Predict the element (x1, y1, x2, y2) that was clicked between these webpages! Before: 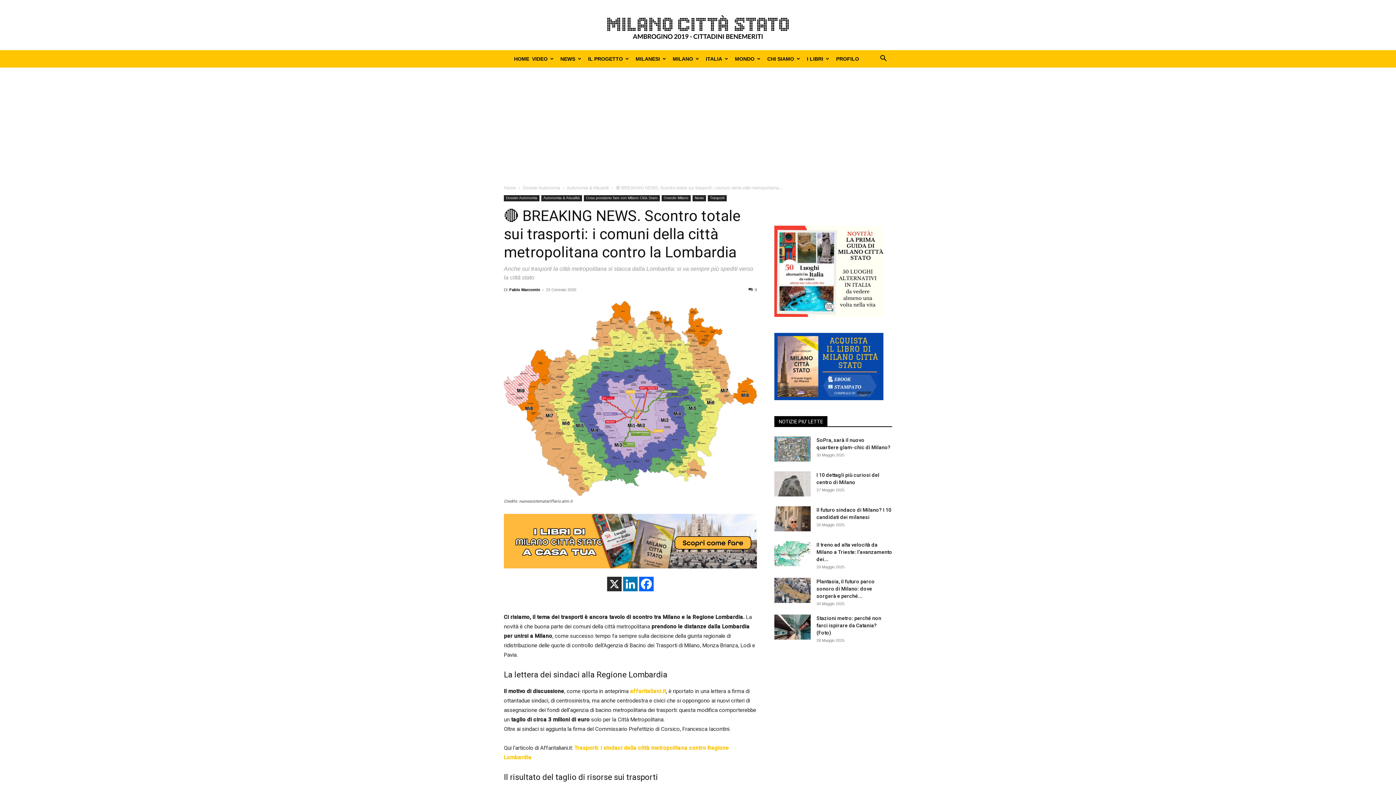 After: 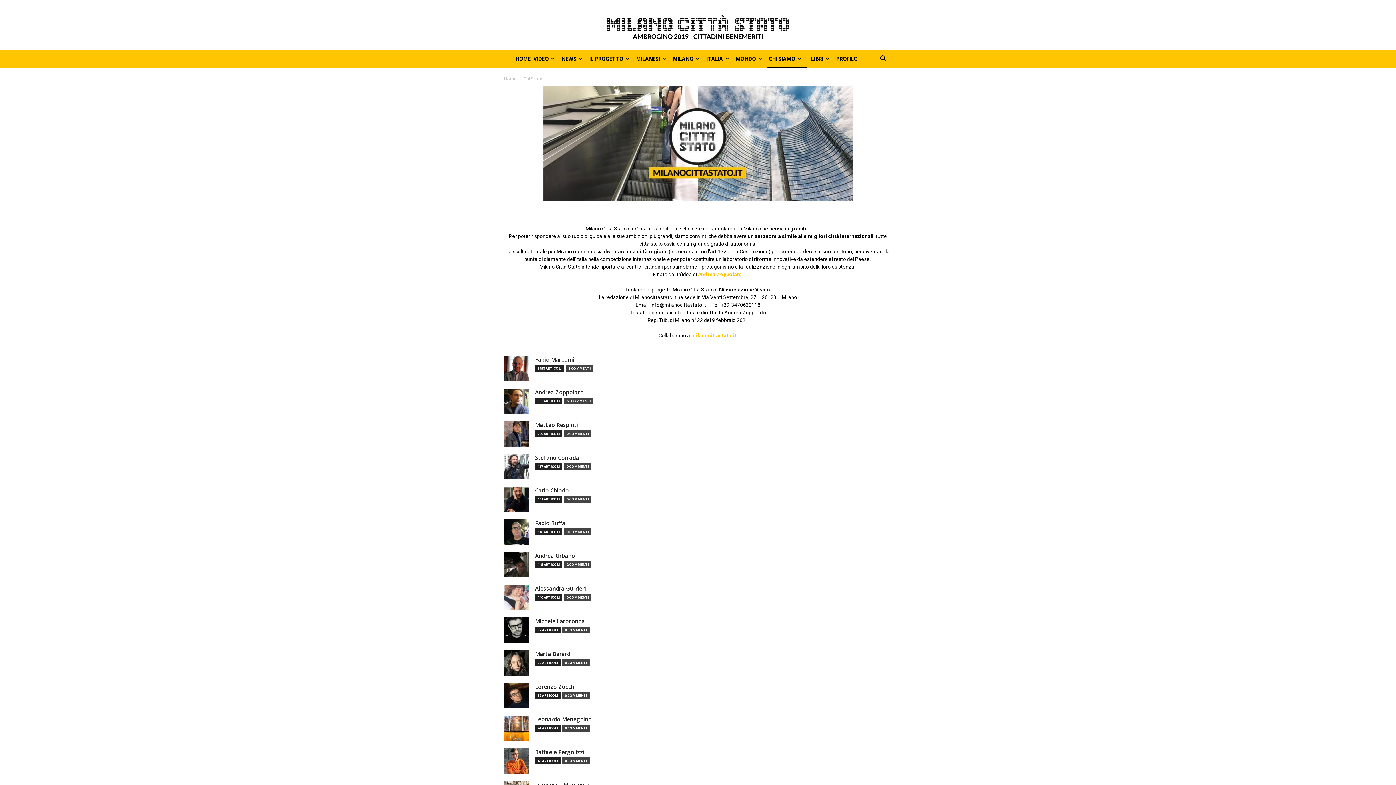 Action: bbox: (766, 50, 805, 67) label: CHI SIAMO